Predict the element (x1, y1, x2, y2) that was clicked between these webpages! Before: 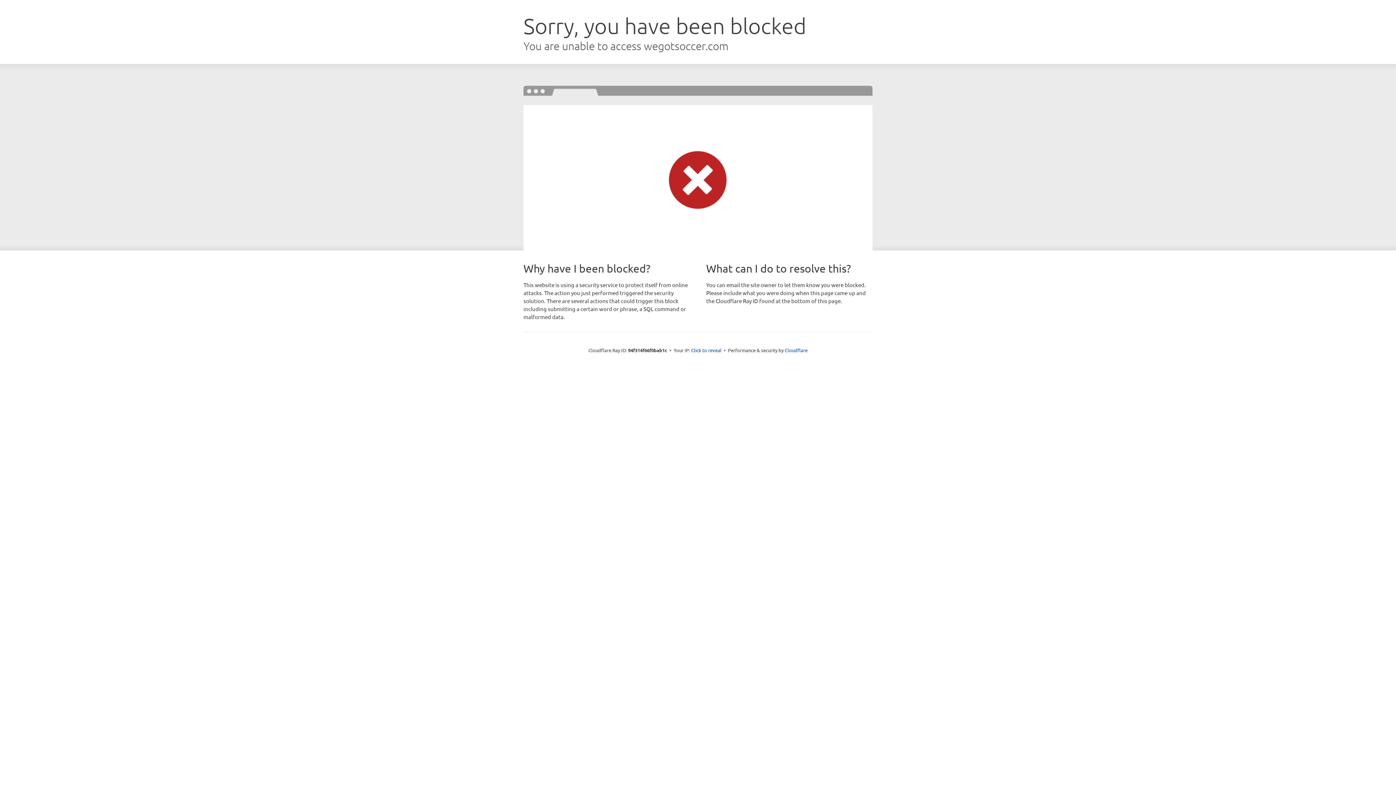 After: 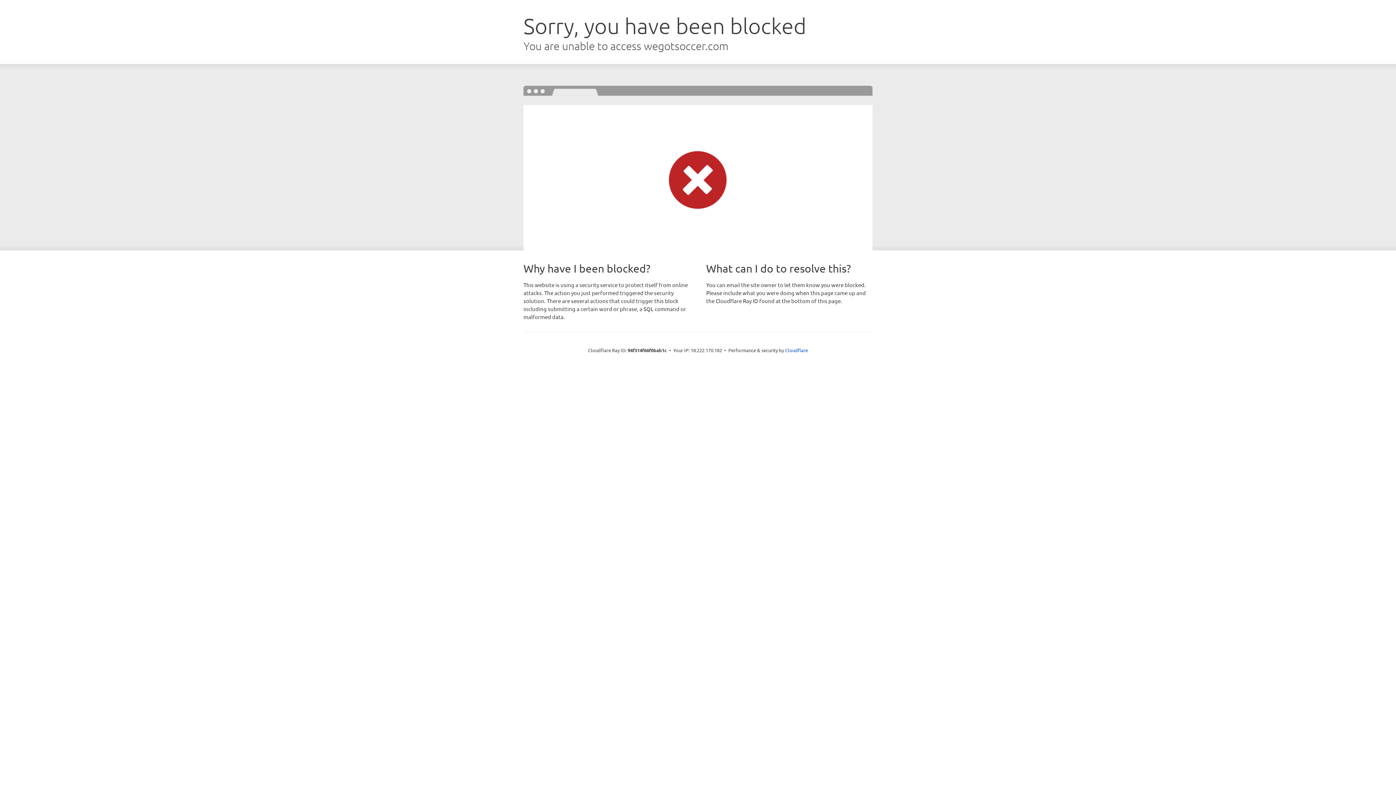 Action: bbox: (691, 346, 721, 353) label: Click to reveal